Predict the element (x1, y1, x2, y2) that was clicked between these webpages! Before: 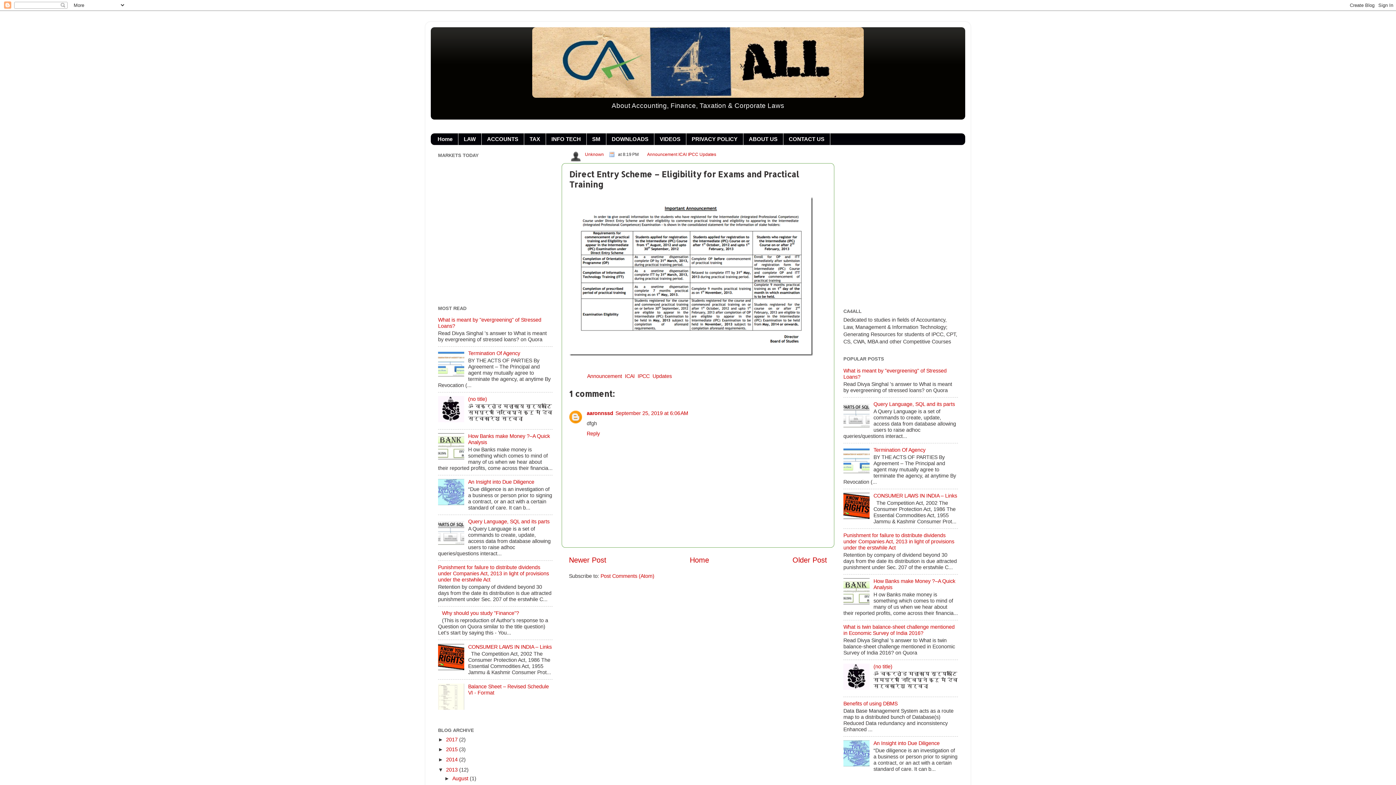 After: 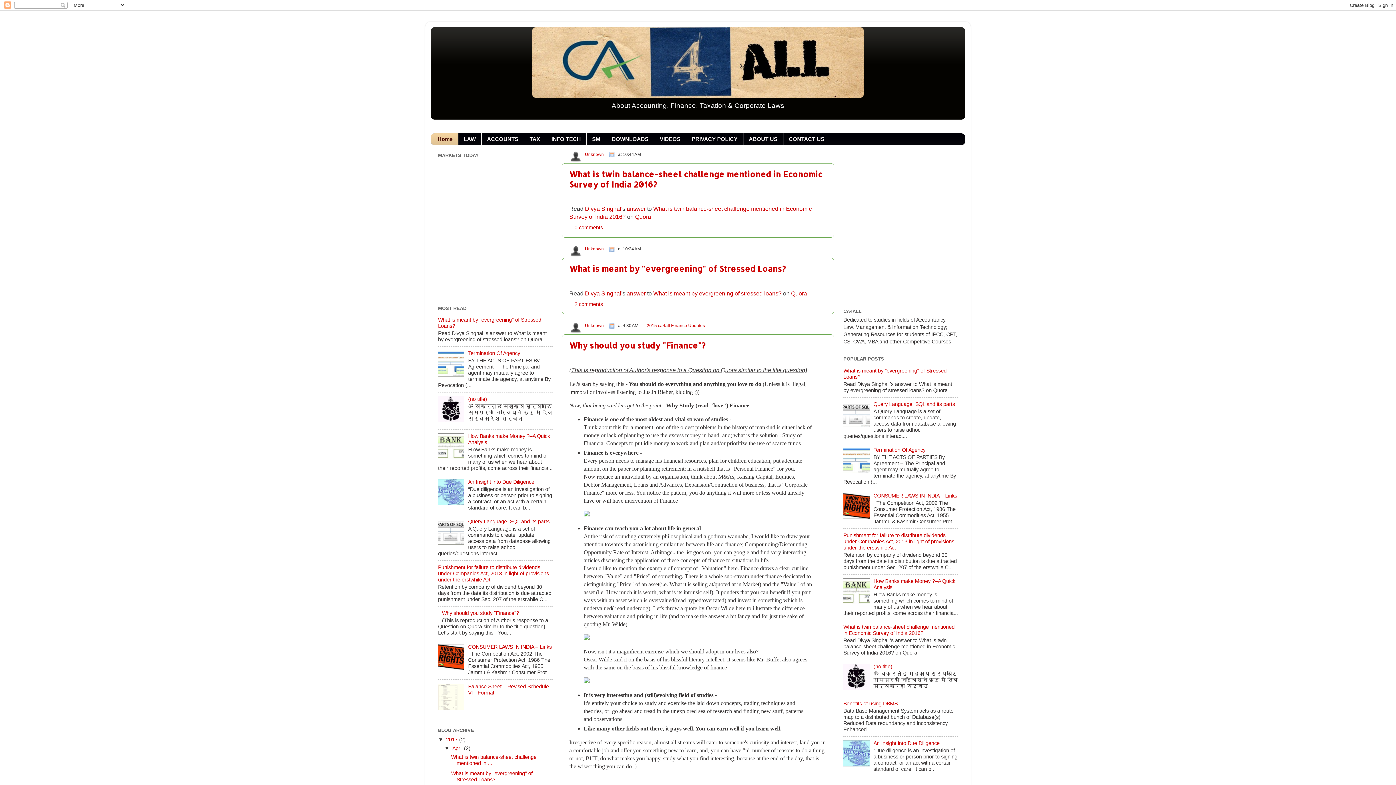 Action: label: Home bbox: (690, 556, 709, 564)